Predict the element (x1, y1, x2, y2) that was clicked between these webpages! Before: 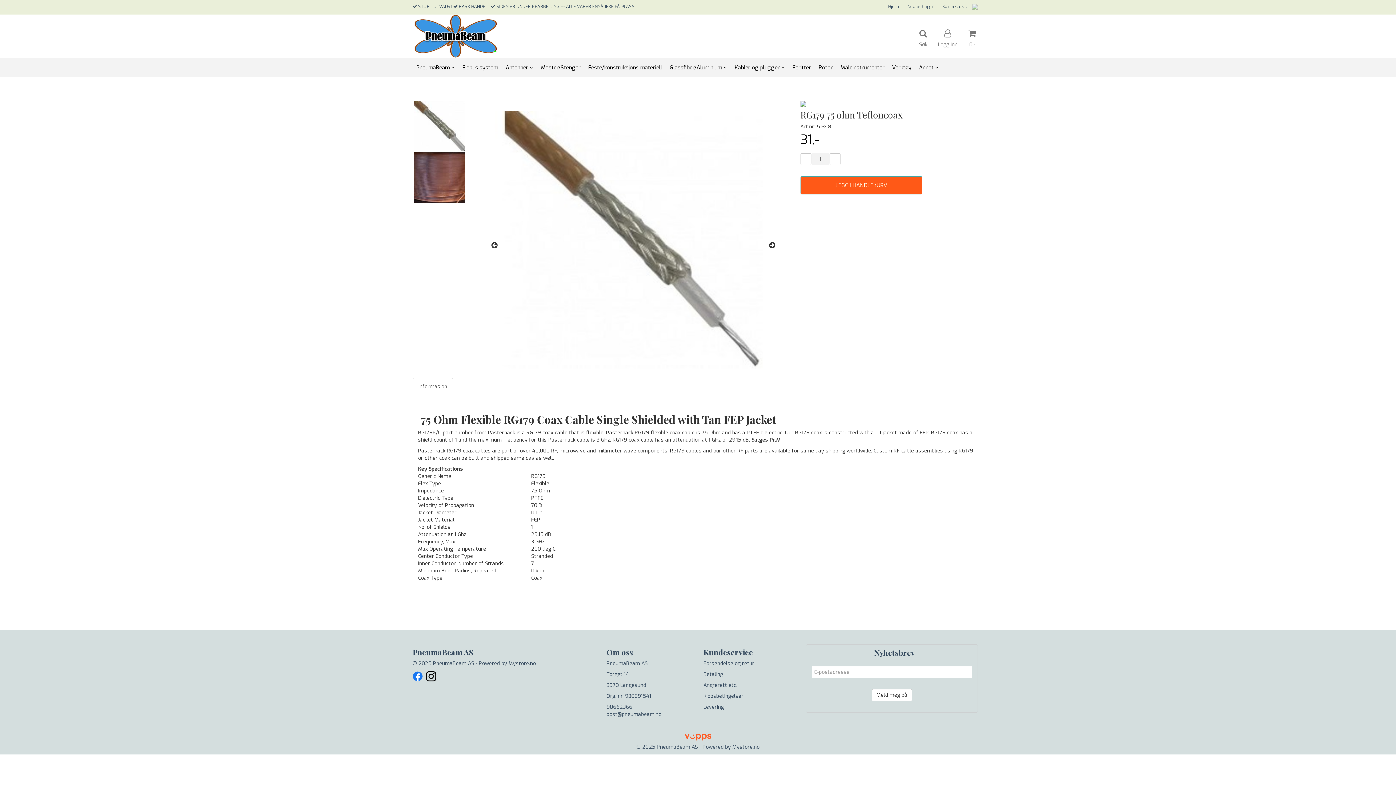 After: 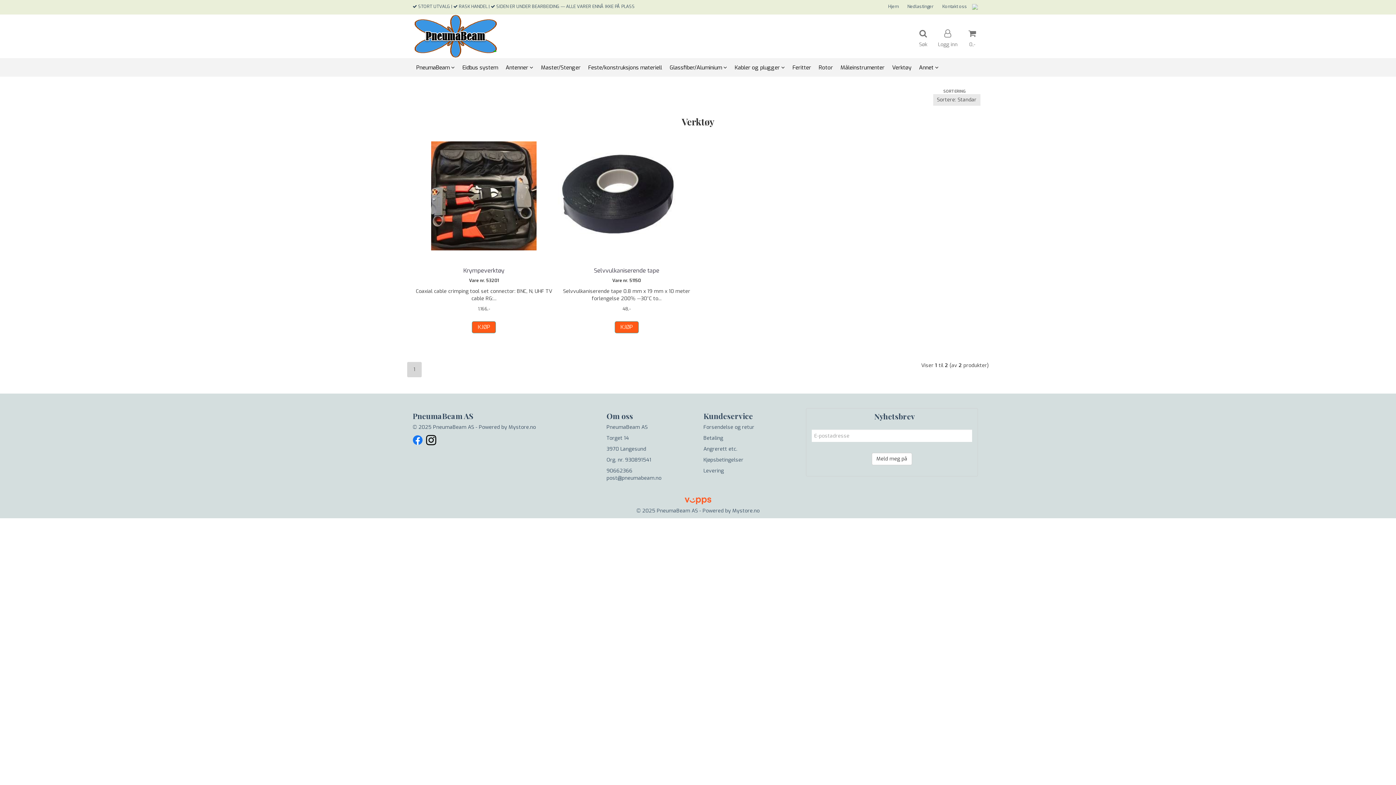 Action: bbox: (888, 58, 915, 76) label: Verktøy